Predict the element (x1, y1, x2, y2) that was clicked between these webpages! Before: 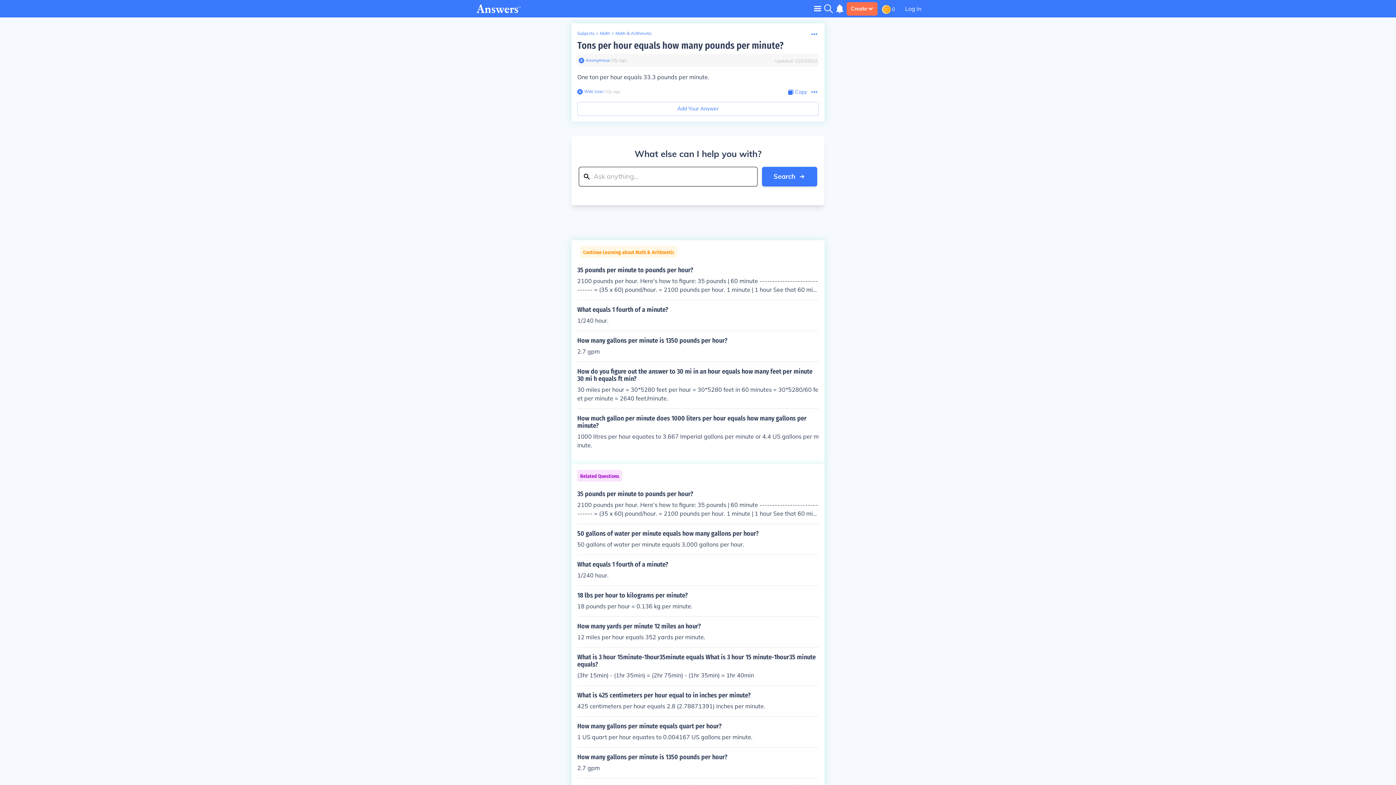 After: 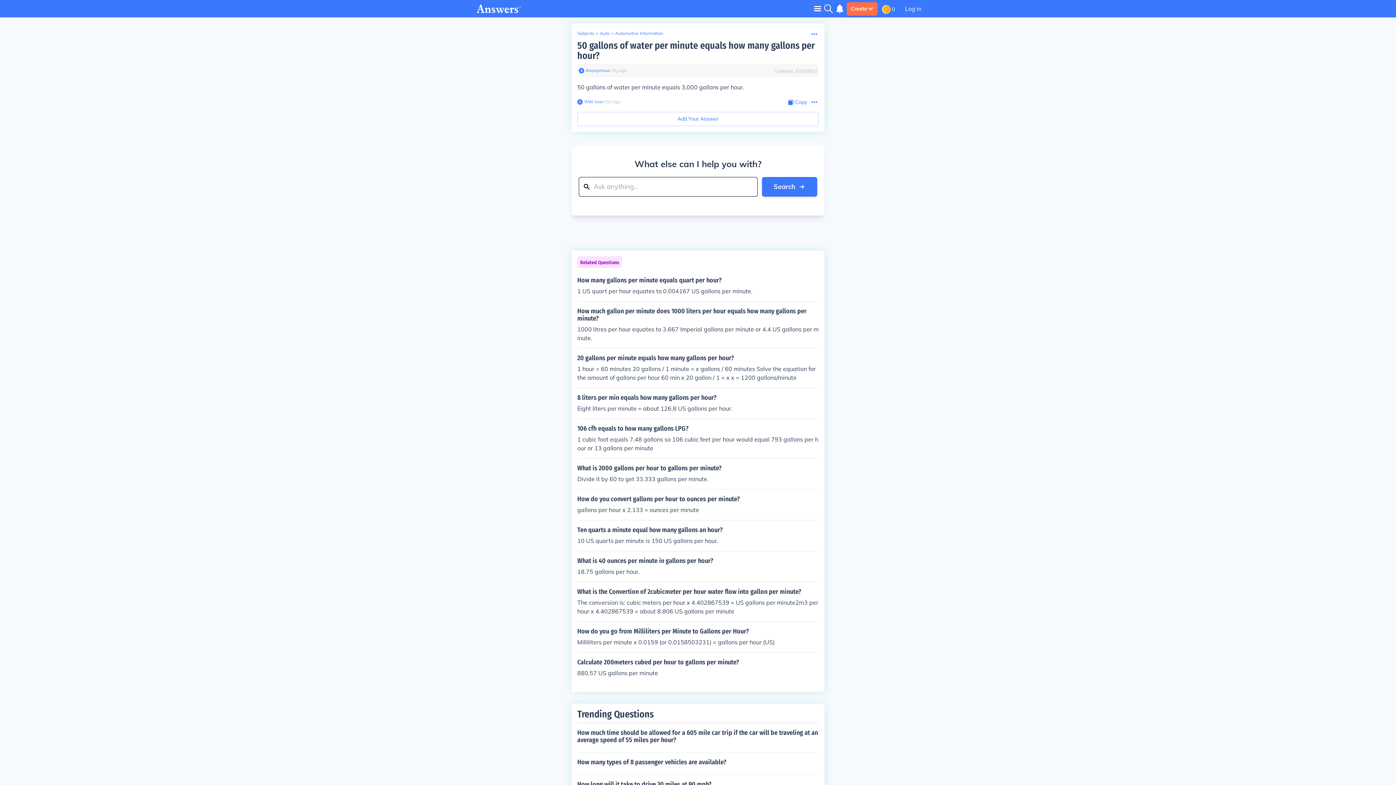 Action: bbox: (577, 530, 818, 549) label: 50 gallons of water per minute equals how many gallons per hour?

50 gallons of water per minute equals 3,000 gallons per hour.